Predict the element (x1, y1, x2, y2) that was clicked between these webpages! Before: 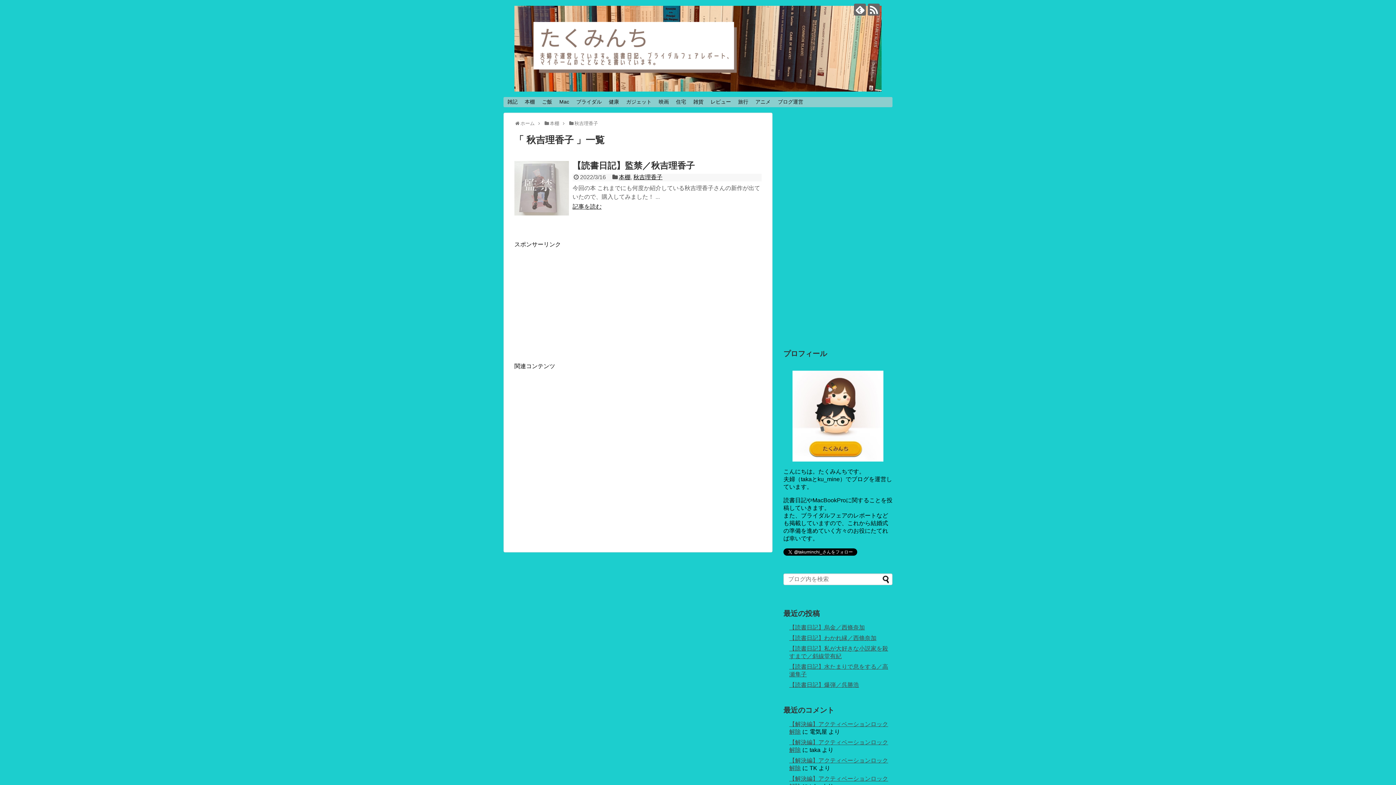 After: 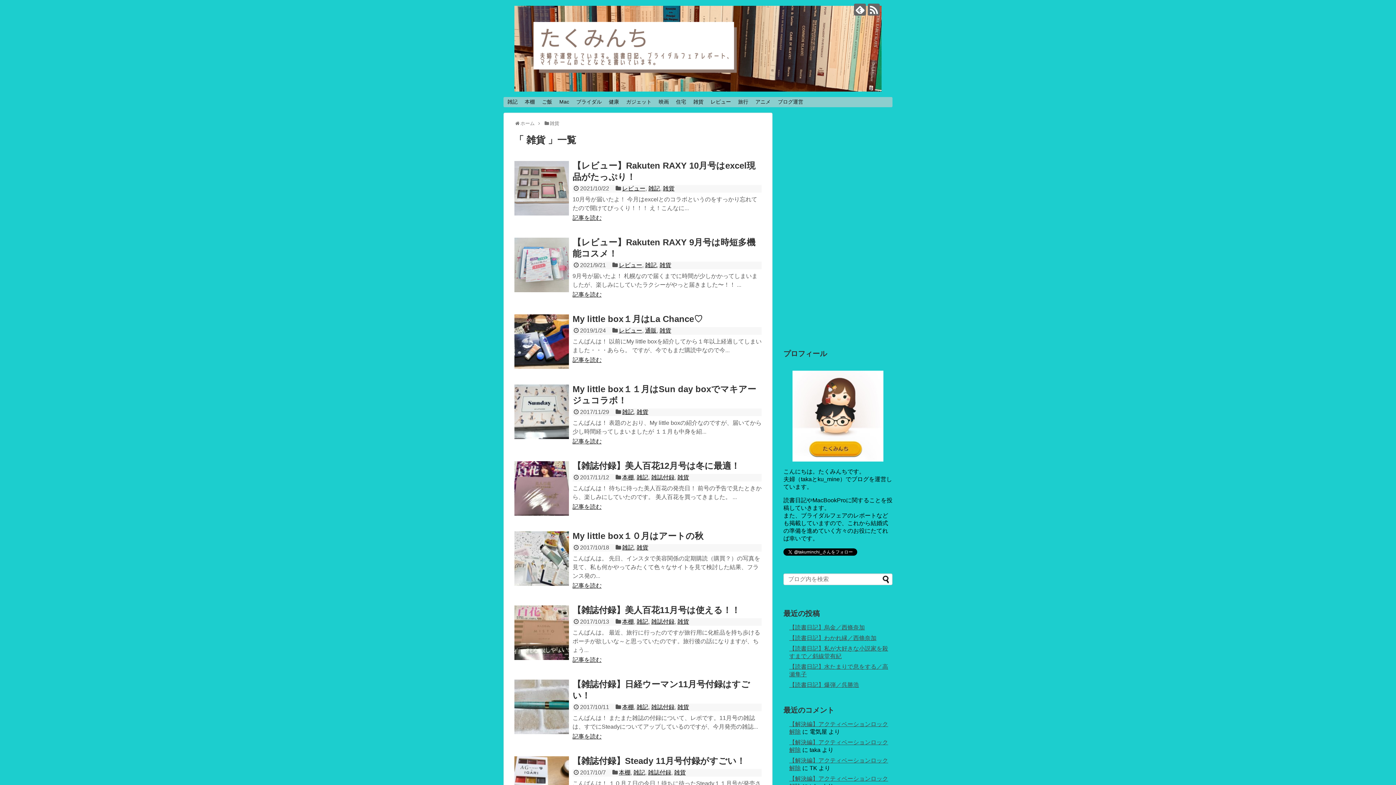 Action: label: 雑貨 bbox: (689, 97, 707, 107)